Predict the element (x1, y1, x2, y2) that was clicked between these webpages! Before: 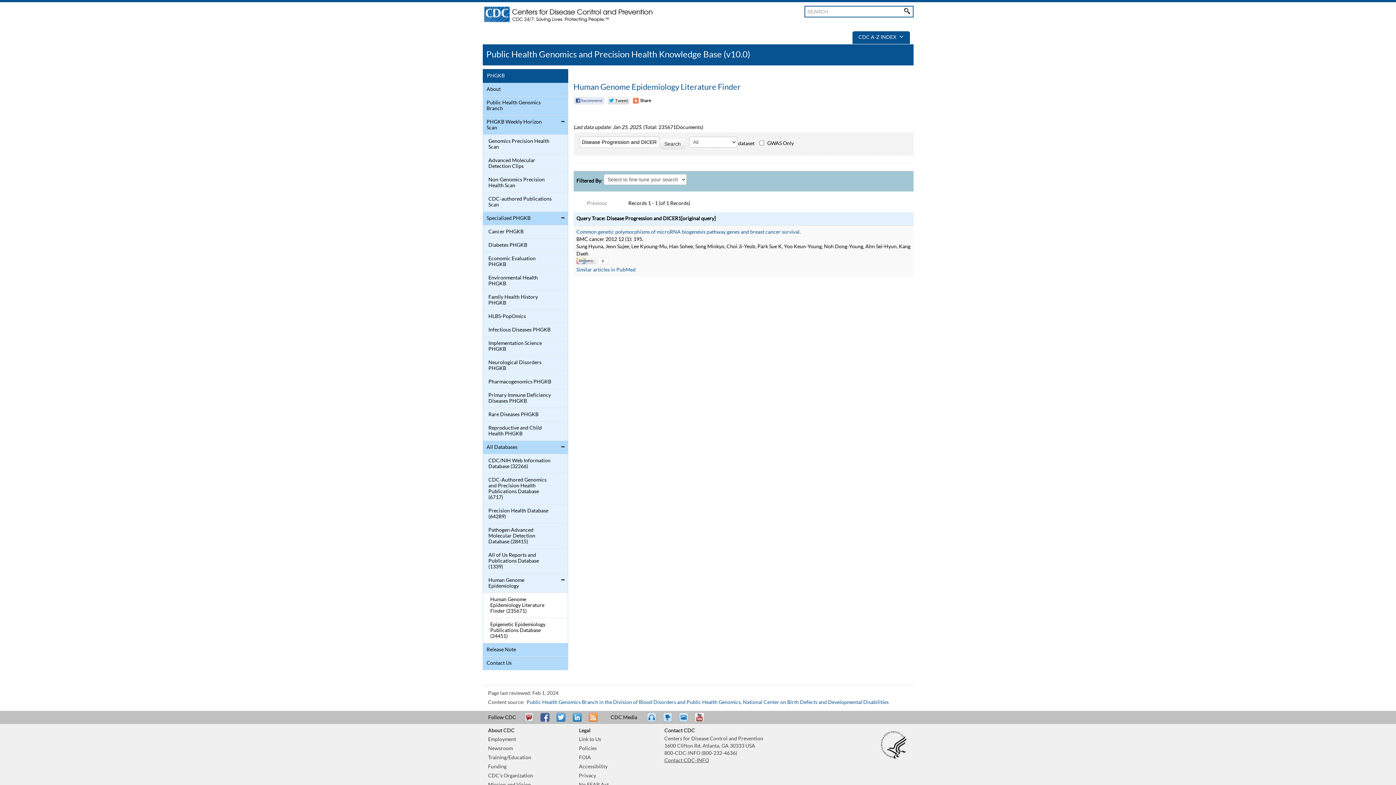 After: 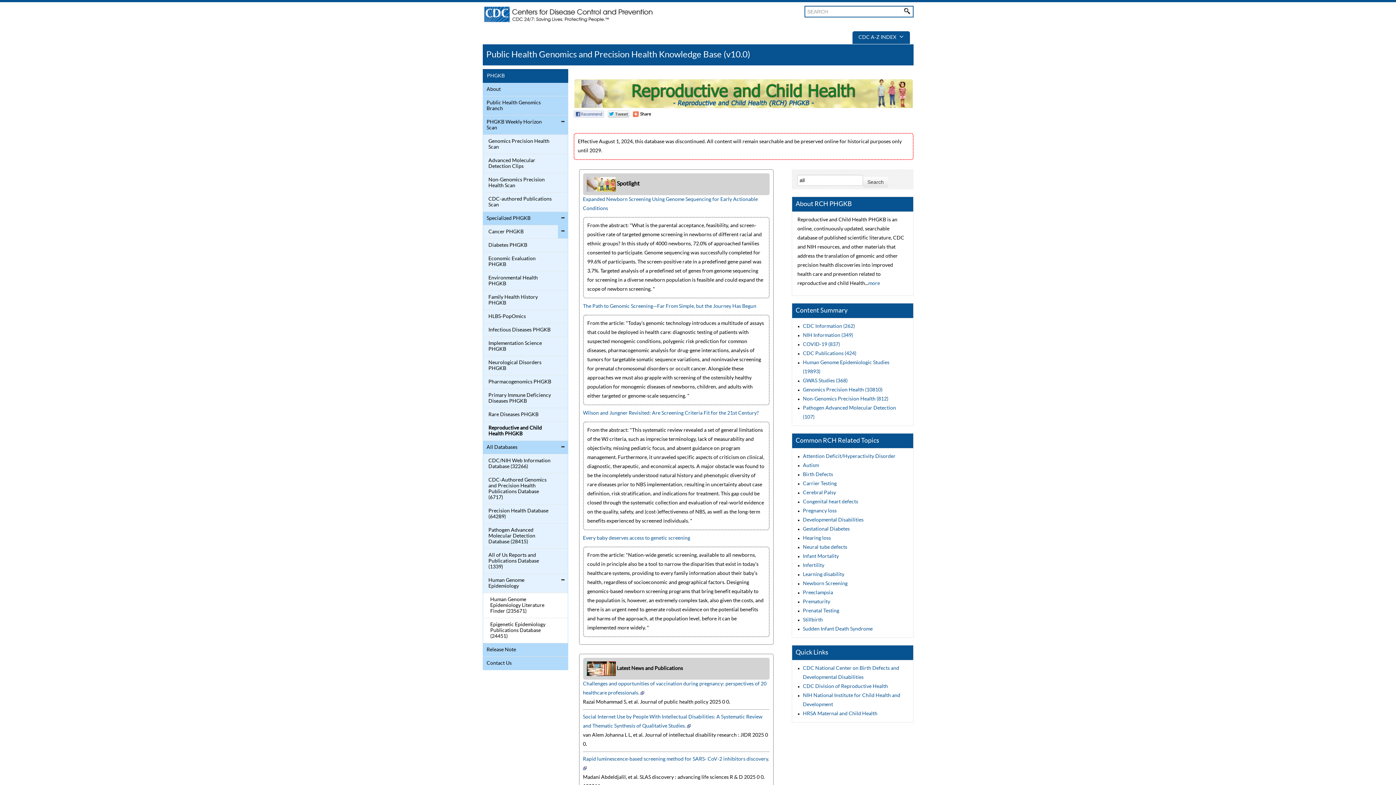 Action: bbox: (484, 423, 552, 438) label: Reproductive and Child Health PHGKB